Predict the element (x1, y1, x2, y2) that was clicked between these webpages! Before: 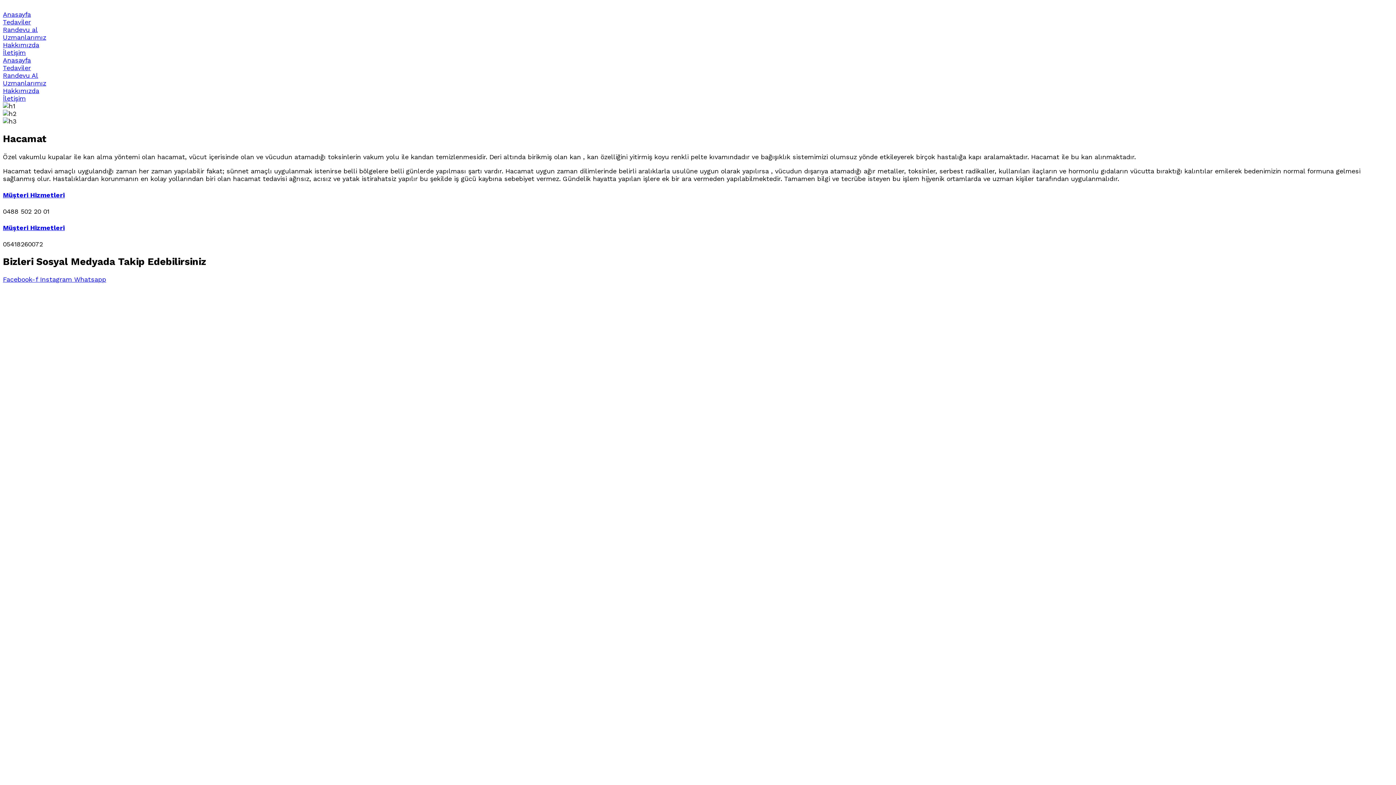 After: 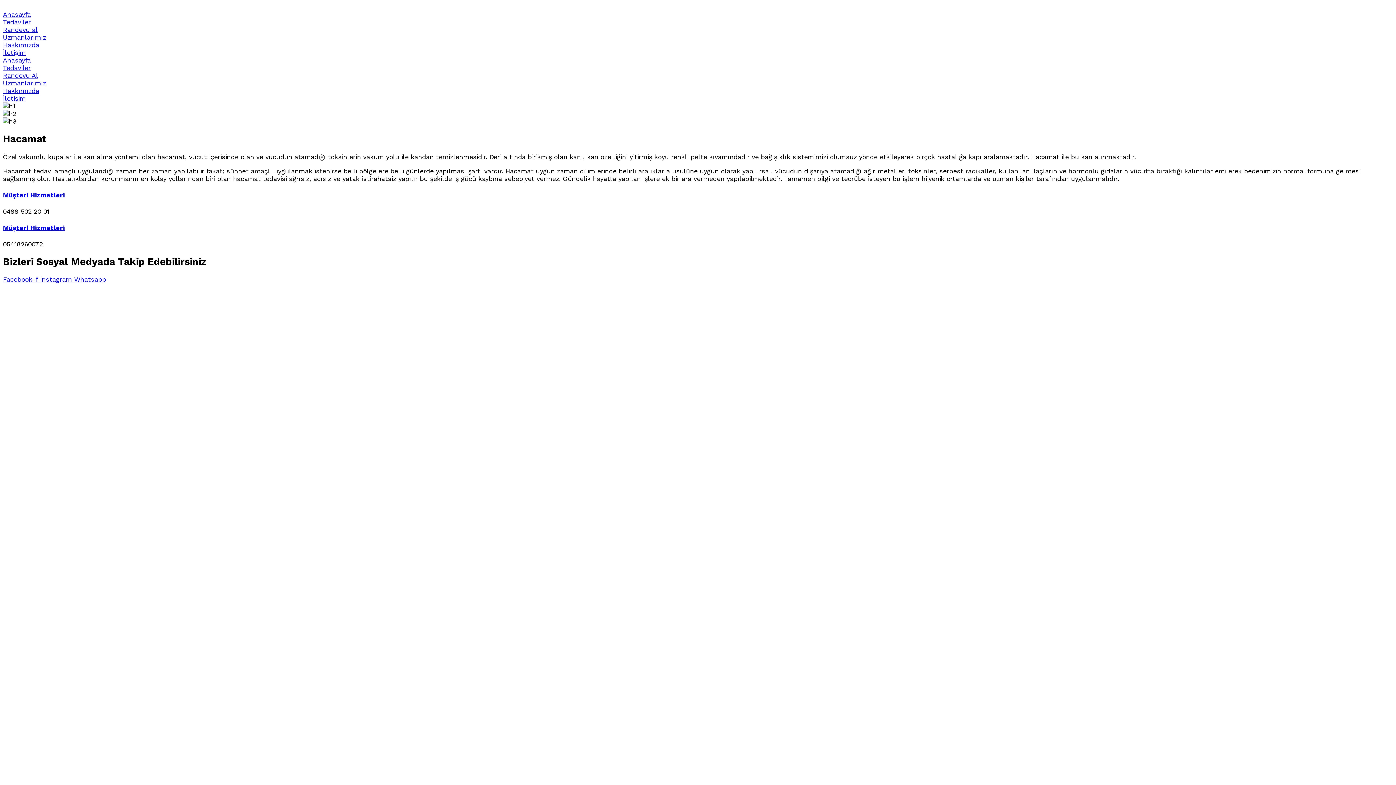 Action: label: Instagram  bbox: (40, 275, 74, 283)